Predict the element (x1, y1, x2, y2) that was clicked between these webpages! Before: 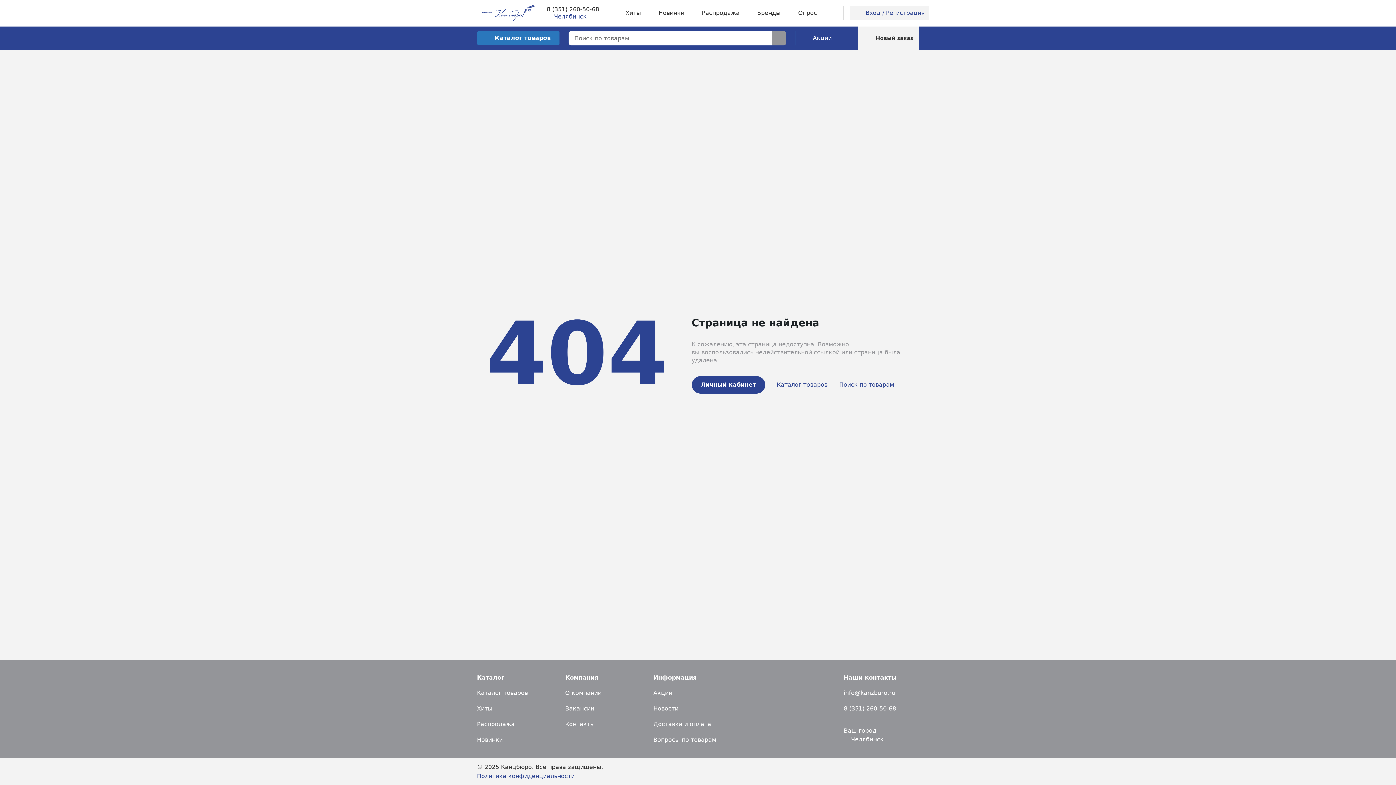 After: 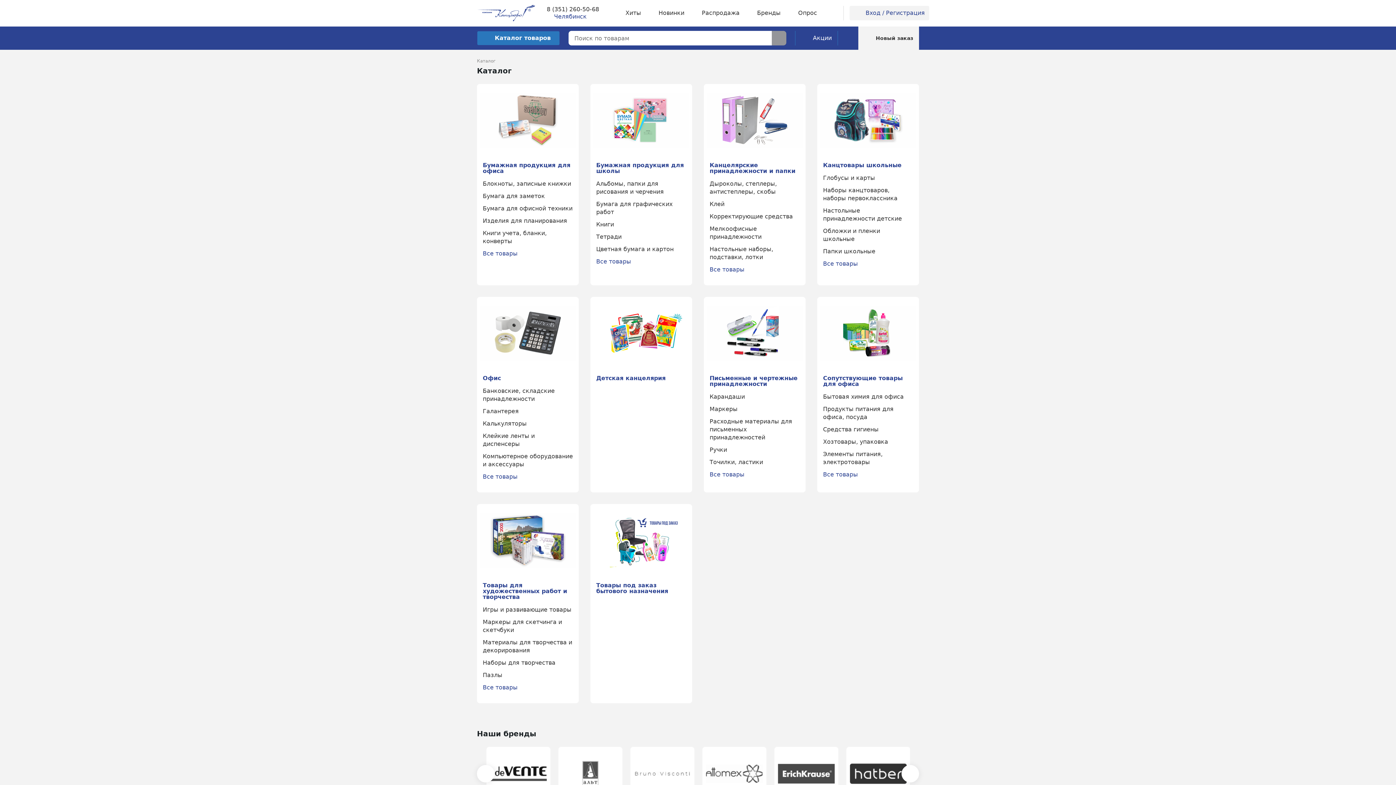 Action: label: Каталог товаров bbox: (477, 30, 560, 45)